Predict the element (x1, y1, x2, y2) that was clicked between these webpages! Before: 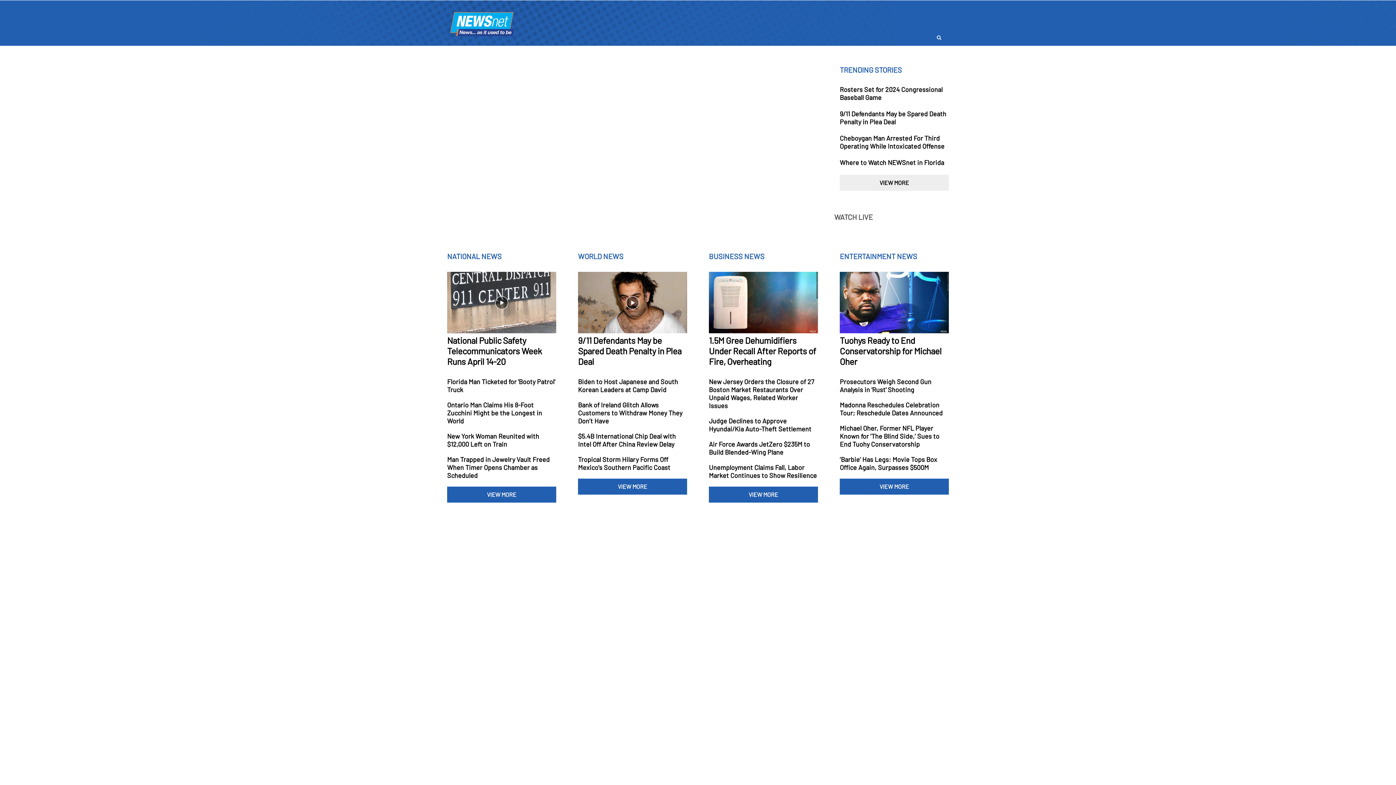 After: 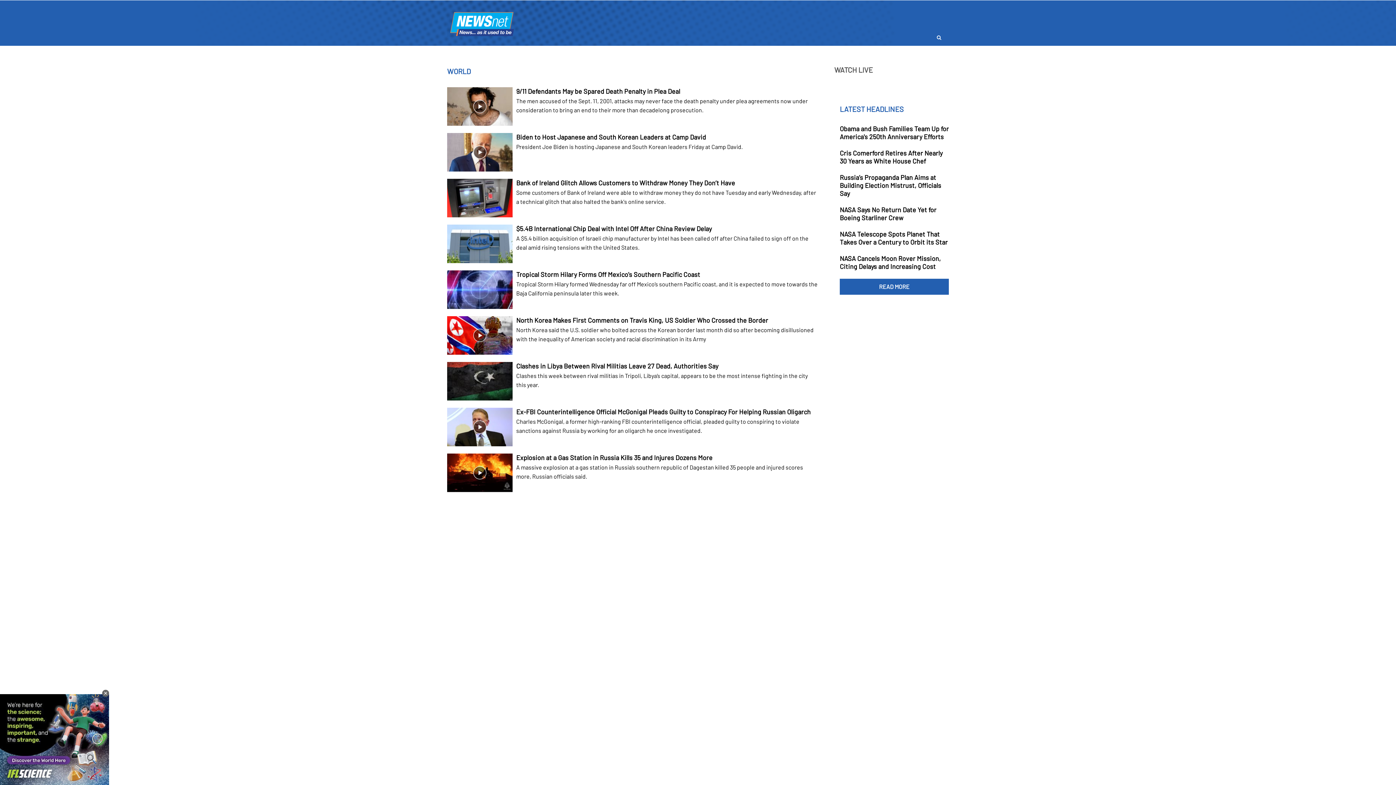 Action: bbox: (578, 254, 623, 260) label: WORLD NEWS